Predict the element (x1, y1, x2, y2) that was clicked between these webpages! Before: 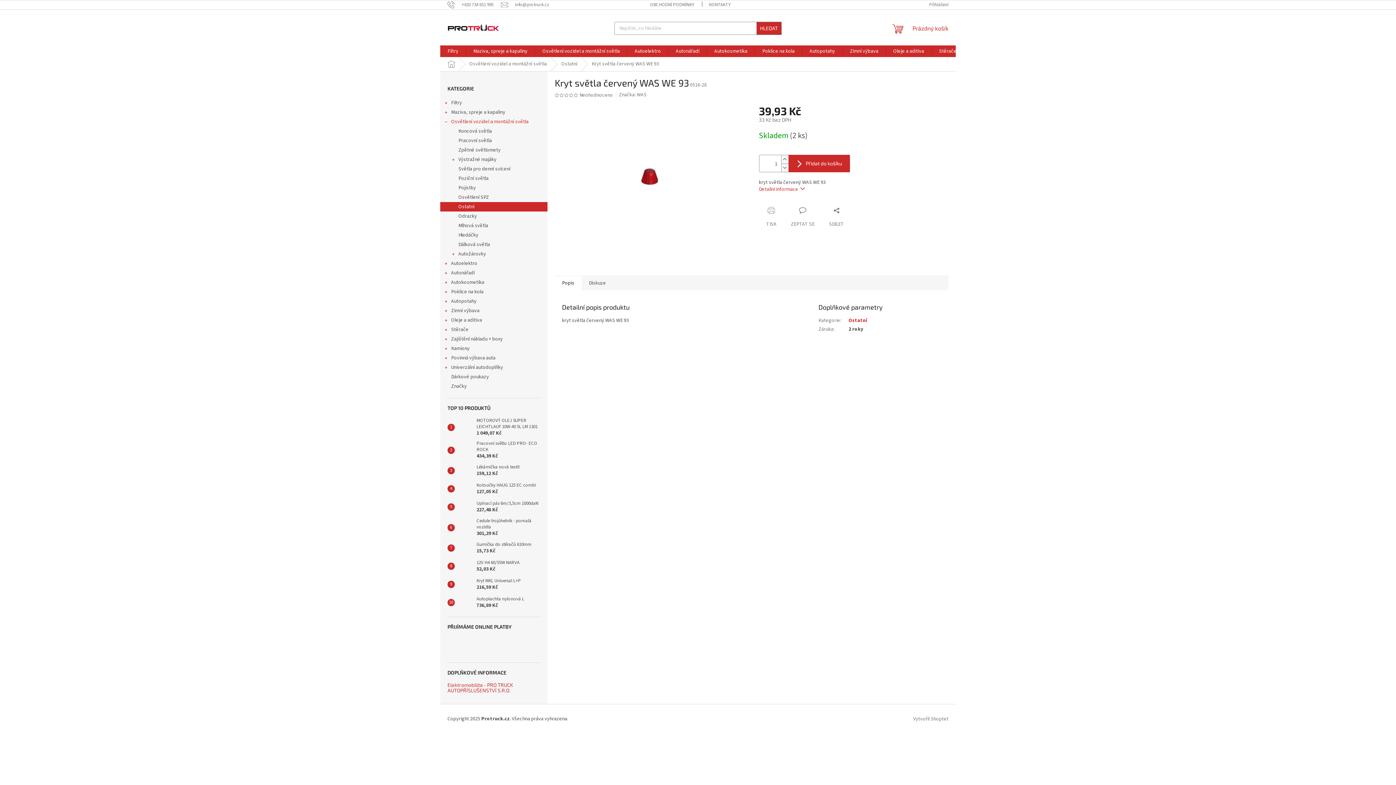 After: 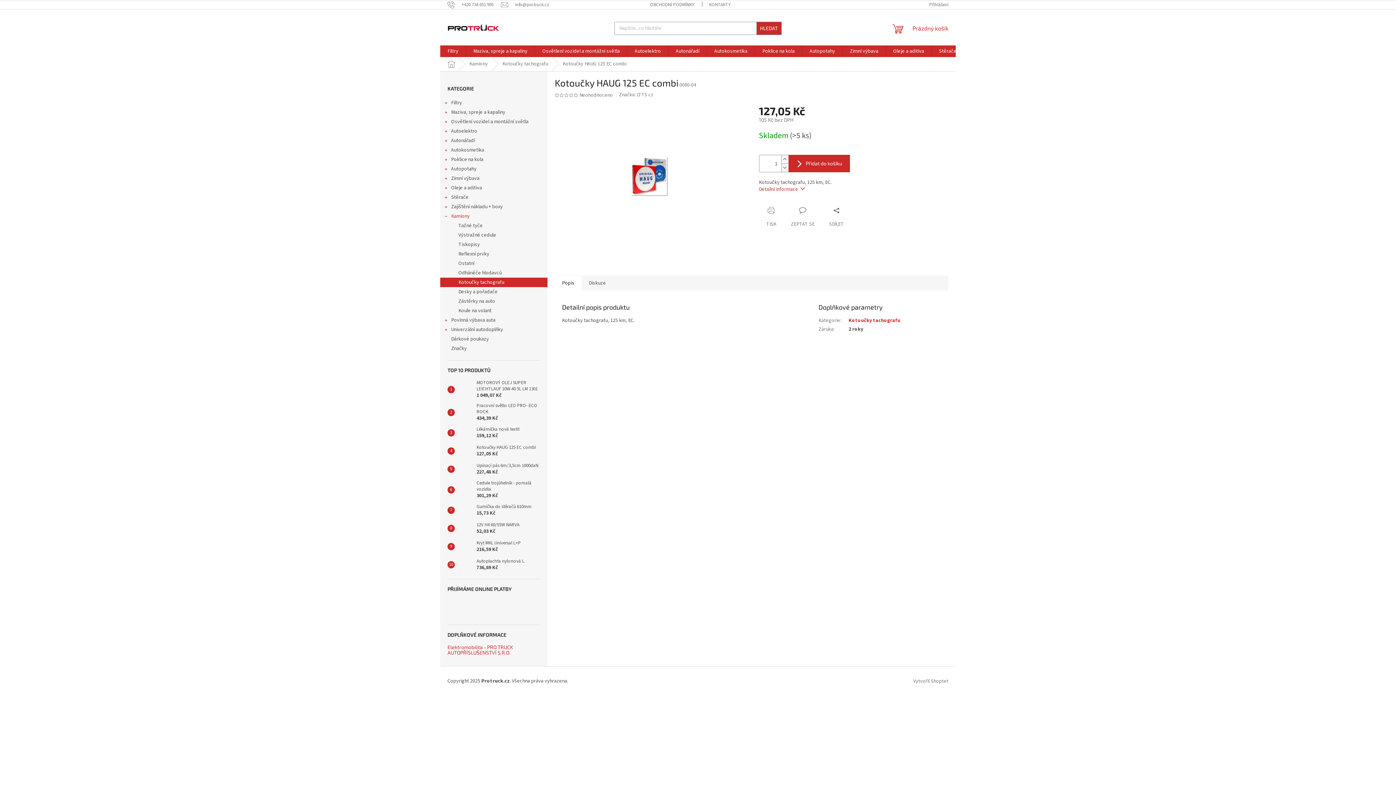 Action: bbox: (473, 482, 536, 495) label: Kotoučky HAUG 125 EC combi
127,05 Kč